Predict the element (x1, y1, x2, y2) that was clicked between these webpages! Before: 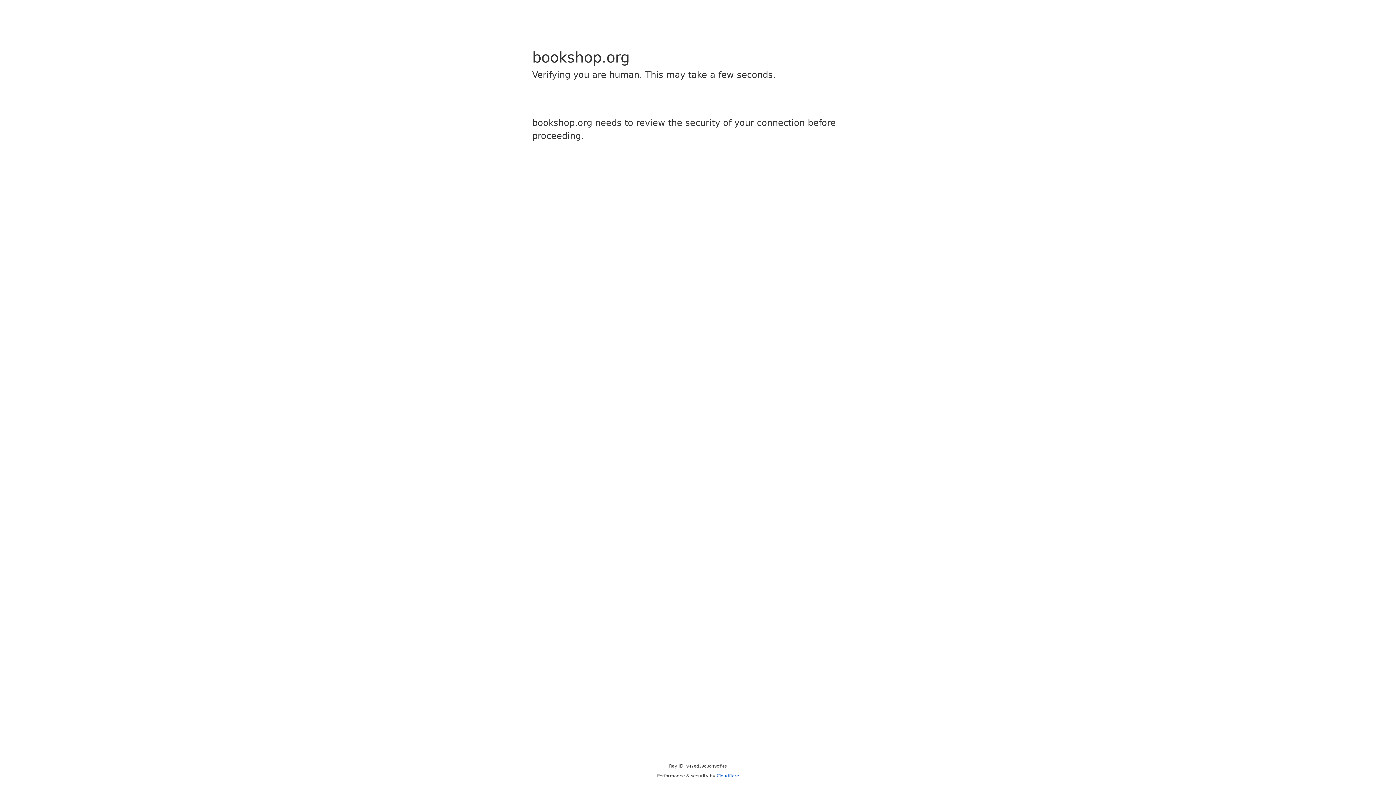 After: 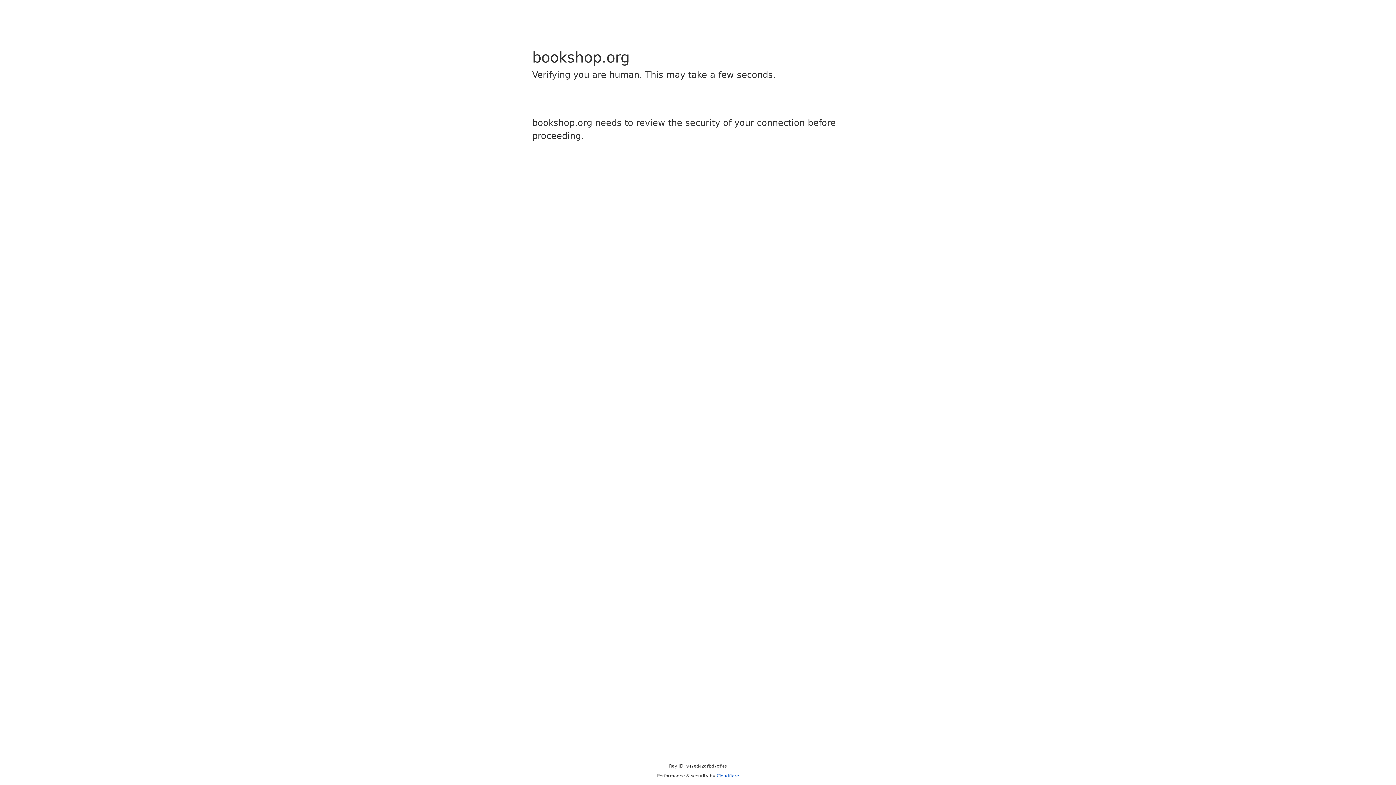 Action: label: Cloudflare bbox: (716, 773, 739, 778)